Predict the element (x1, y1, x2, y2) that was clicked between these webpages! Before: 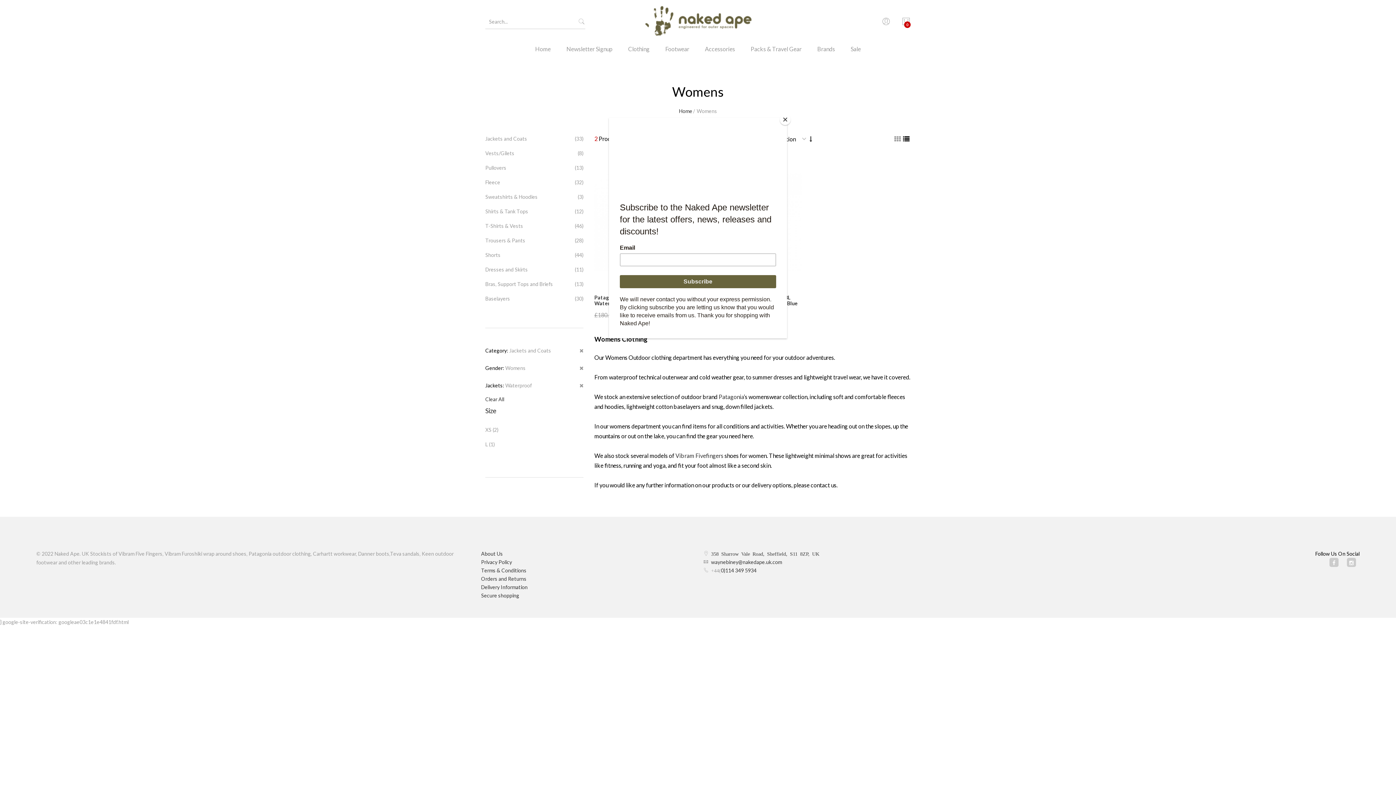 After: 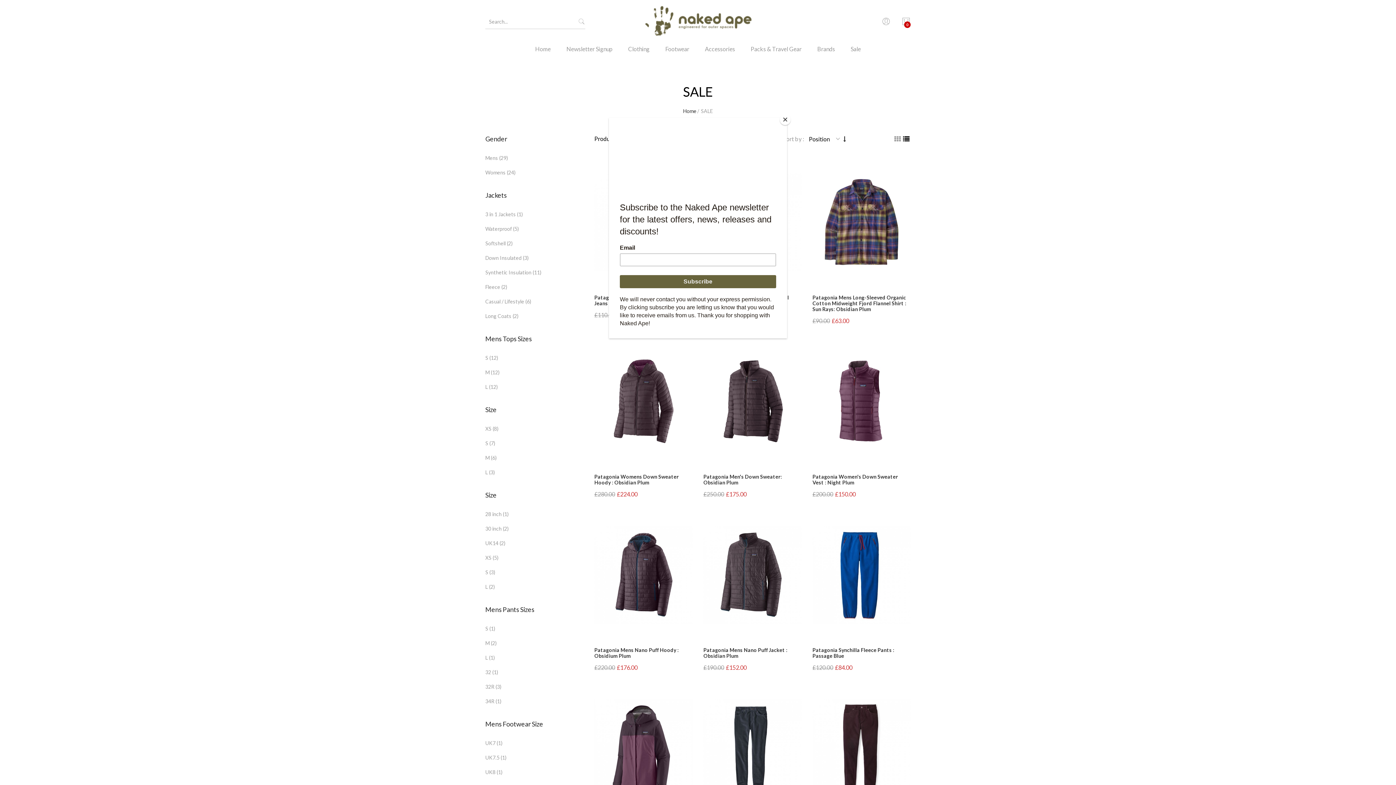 Action: label: Sale bbox: (843, 43, 868, 64)